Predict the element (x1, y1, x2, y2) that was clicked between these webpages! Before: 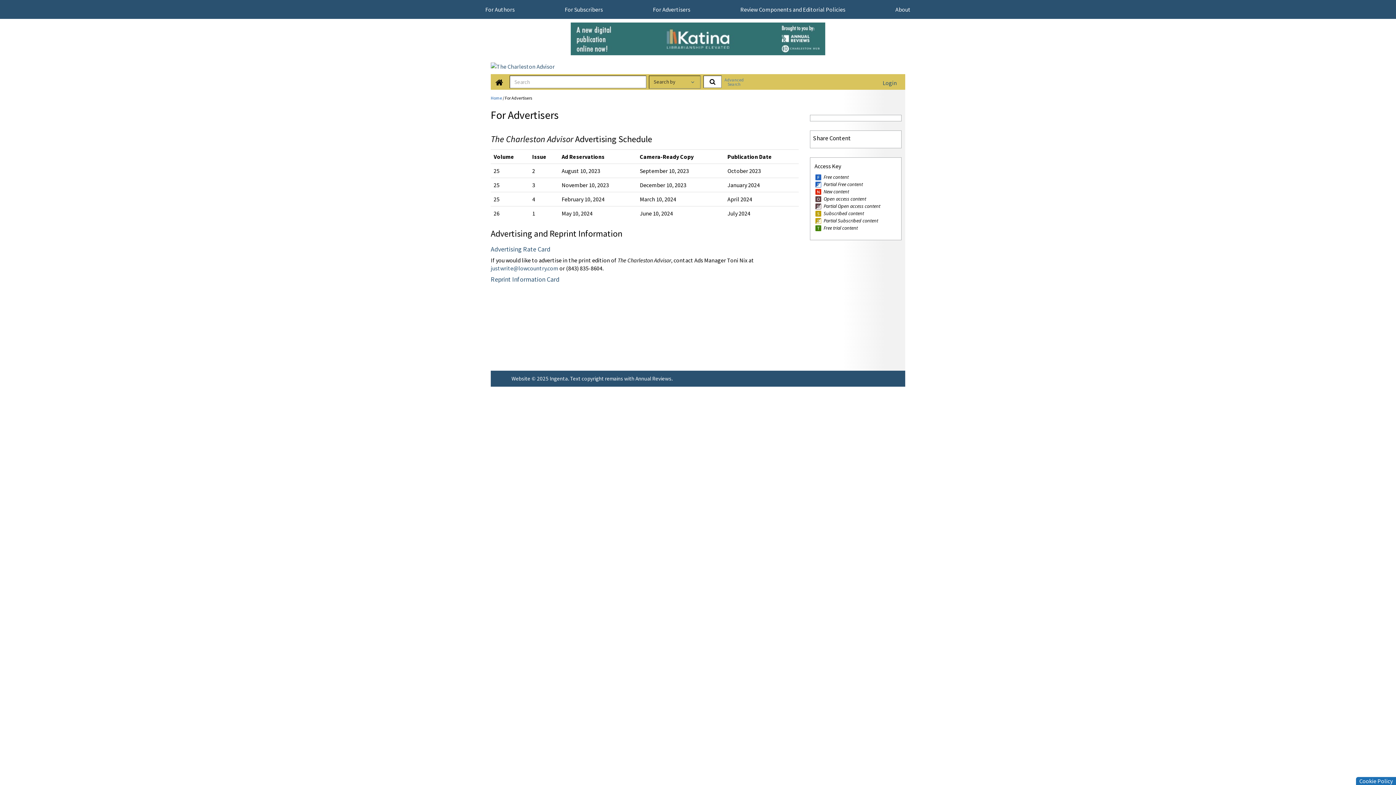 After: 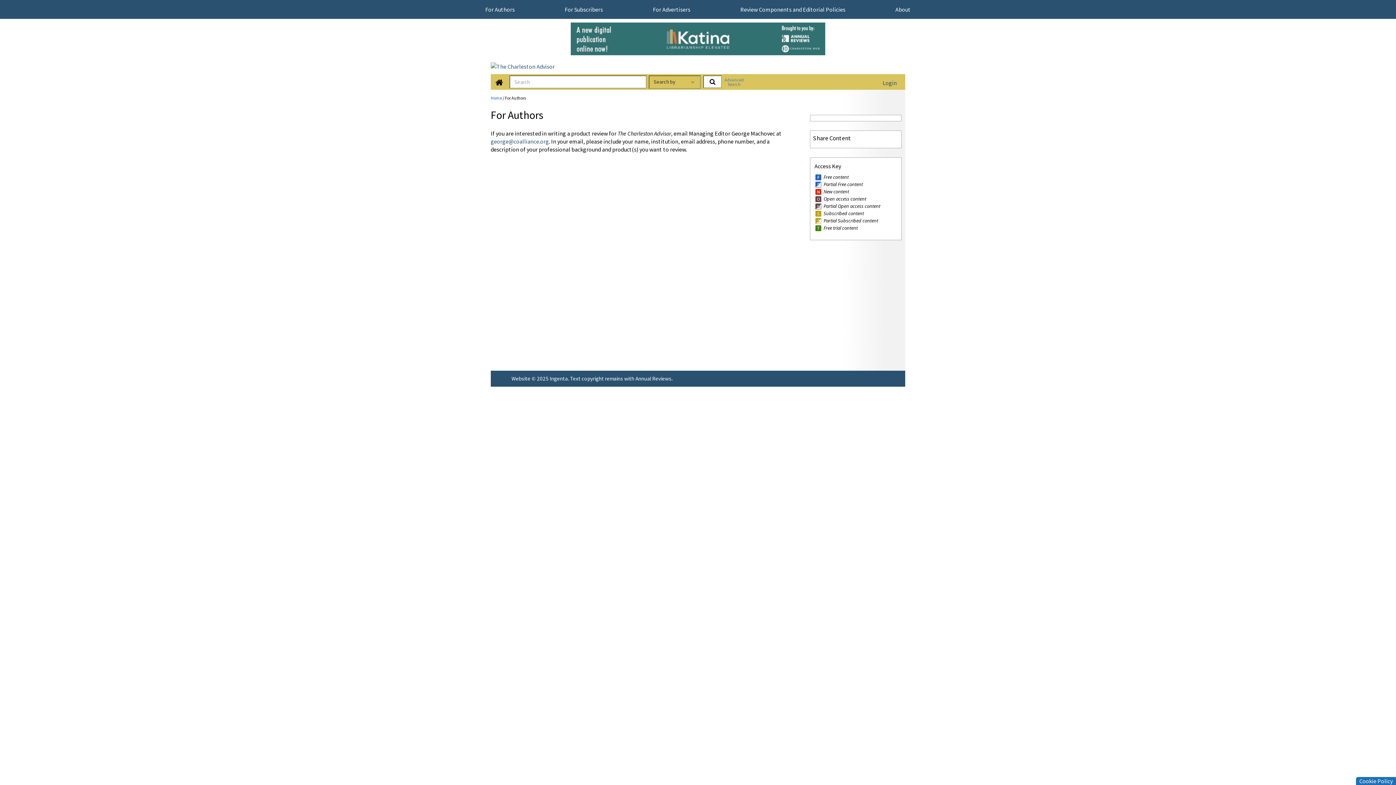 Action: label: For Authors bbox: (485, 5, 514, 13)